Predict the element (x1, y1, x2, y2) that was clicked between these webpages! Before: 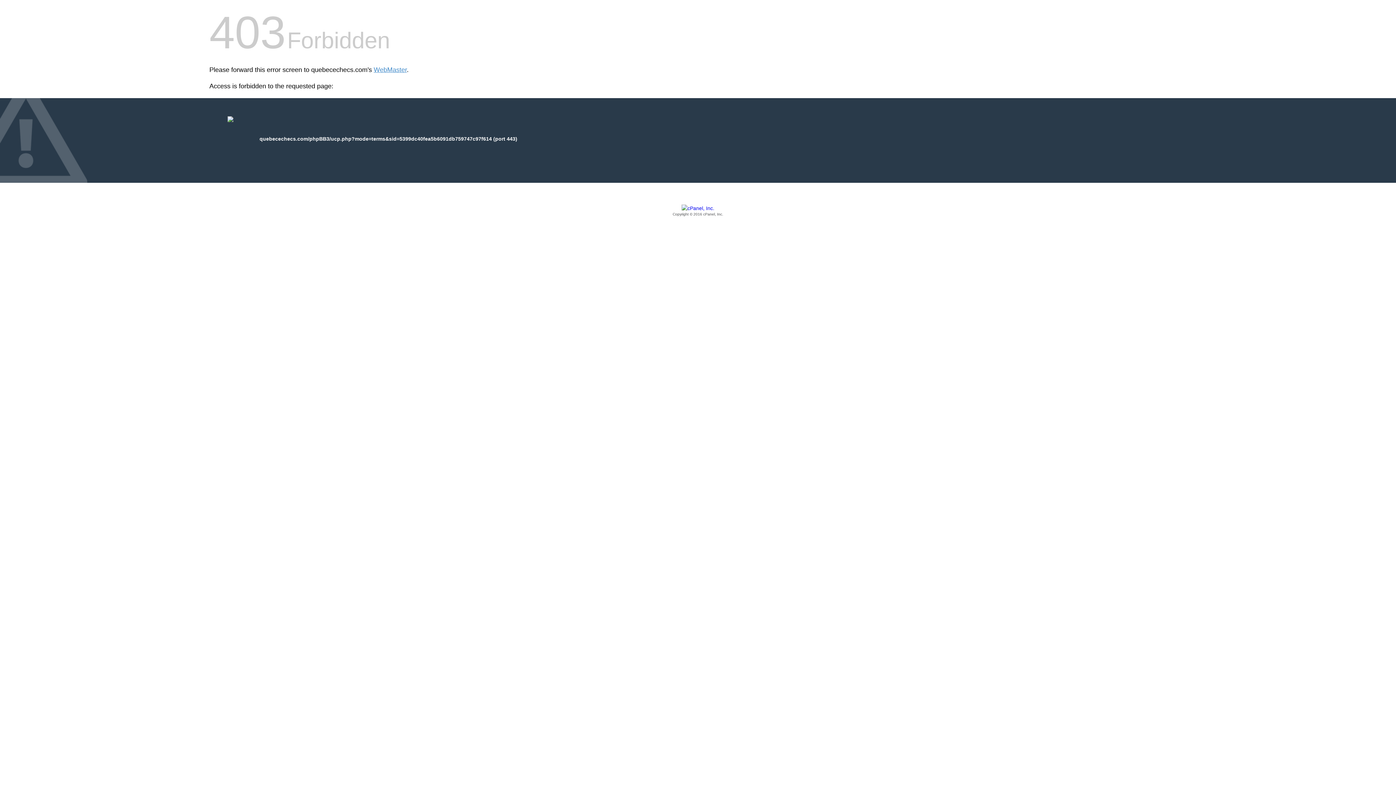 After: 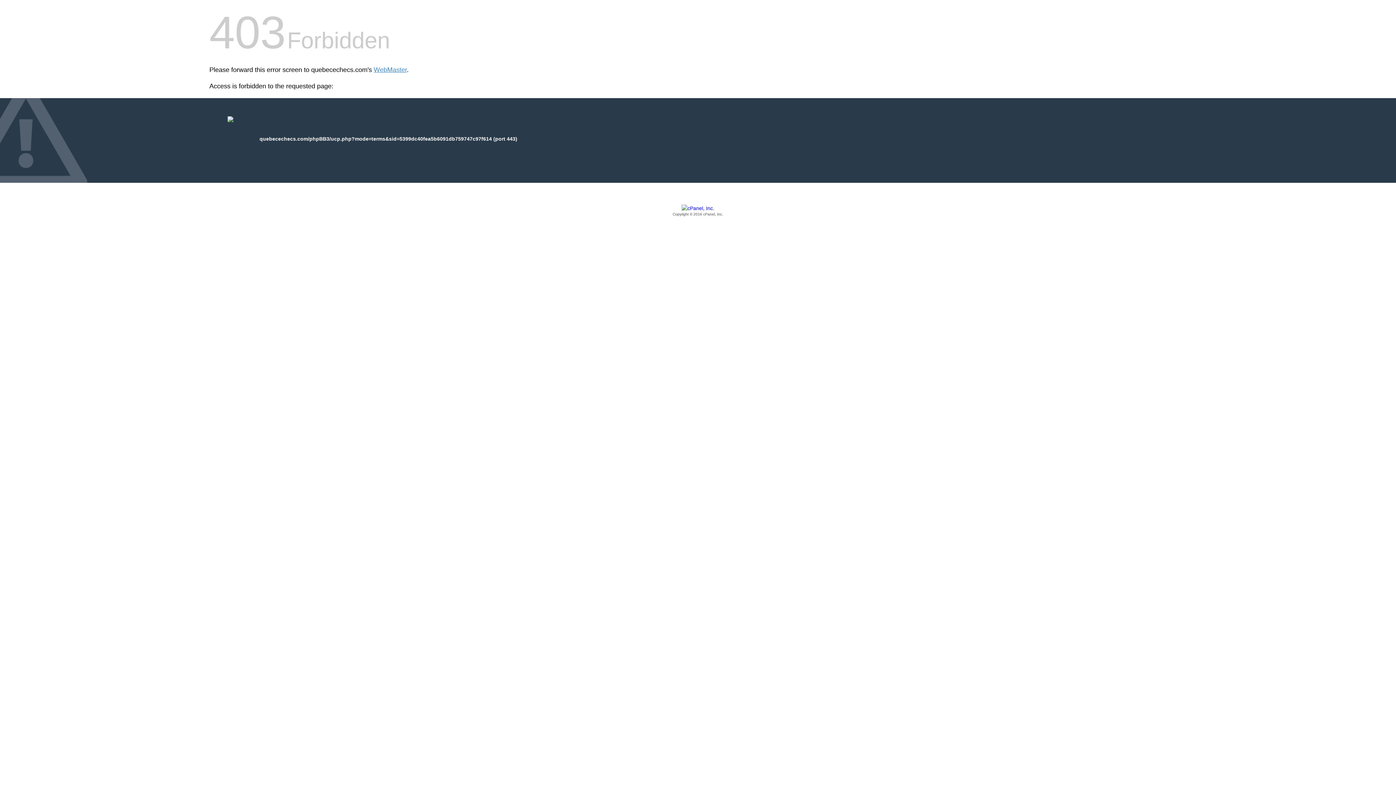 Action: bbox: (209, 205, 1186, 217) label: Copyright © 2016 cPanel, Inc.